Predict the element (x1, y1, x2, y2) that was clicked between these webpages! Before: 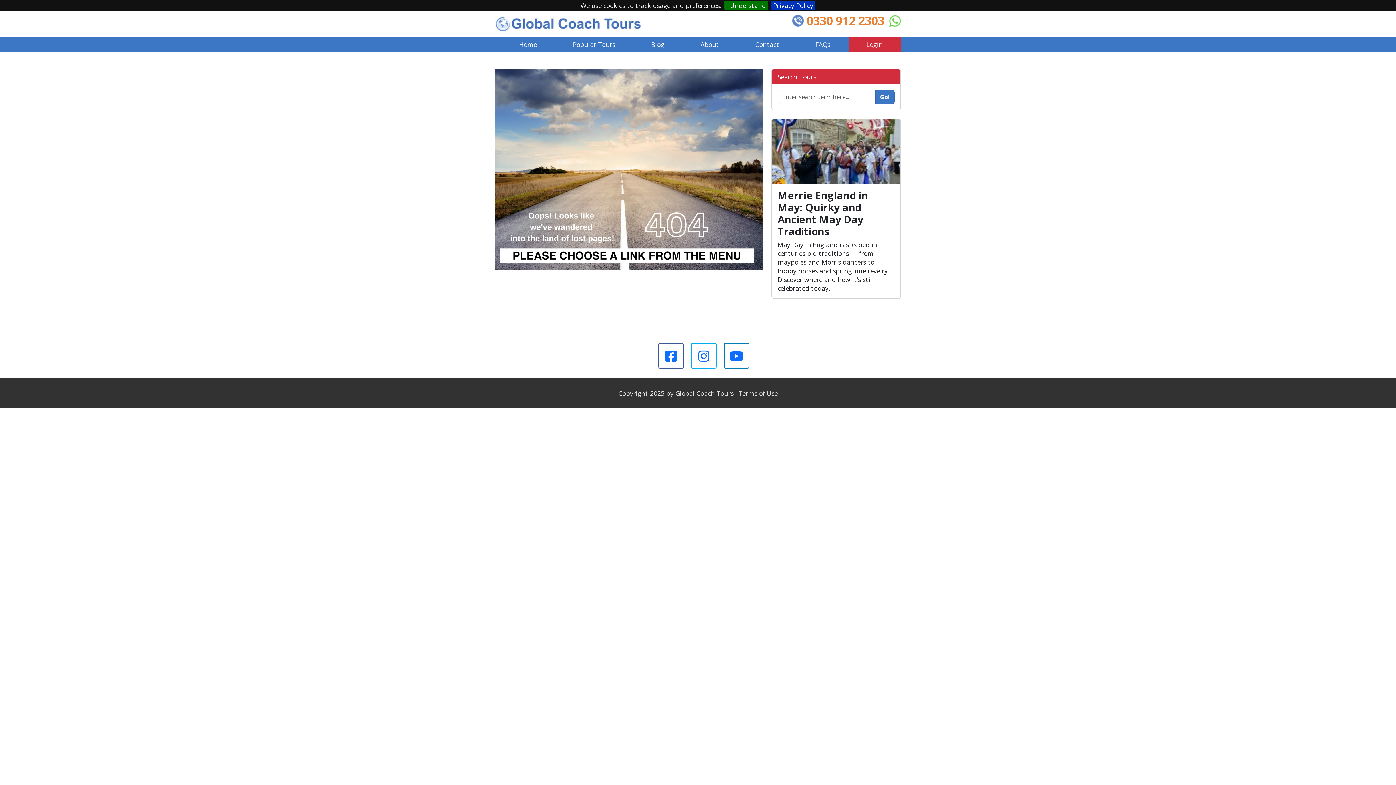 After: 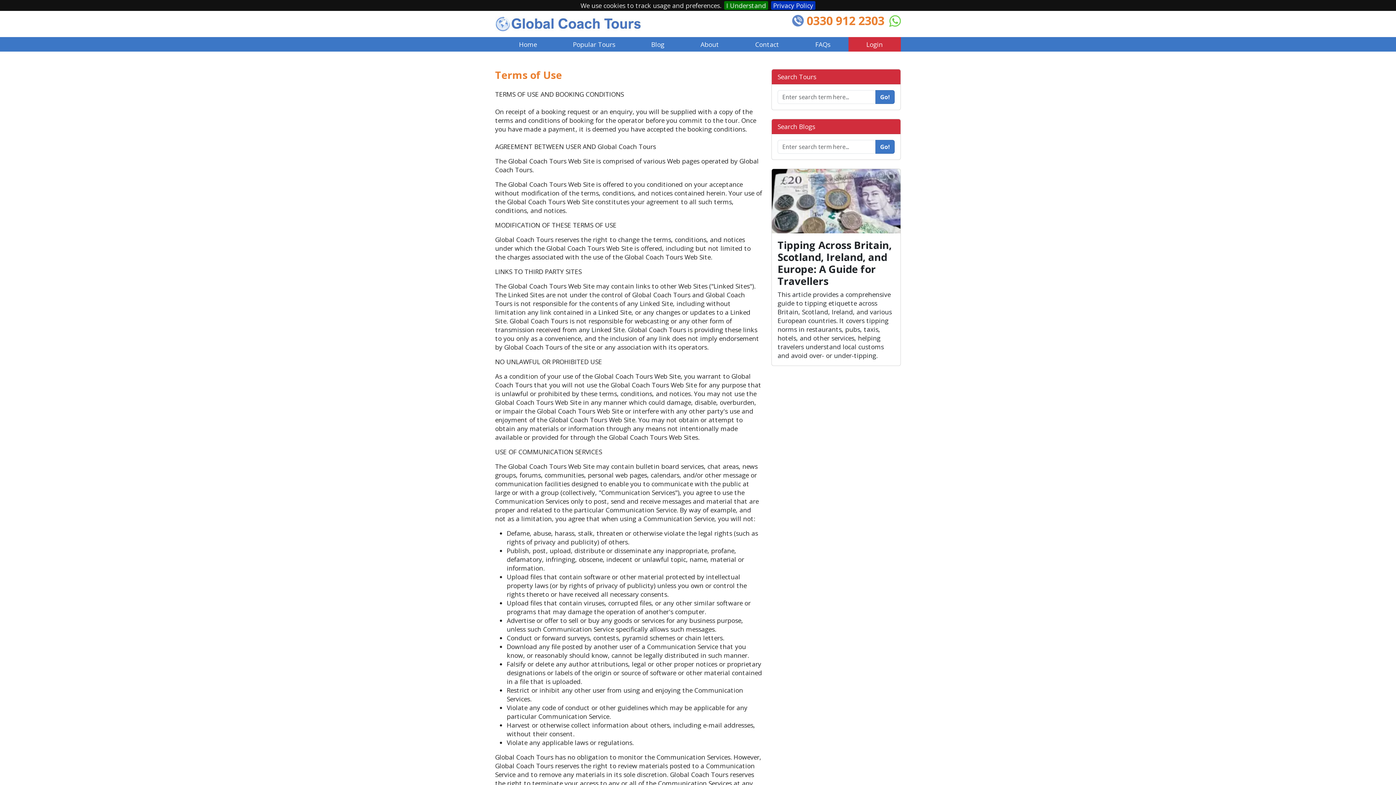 Action: bbox: (738, 389, 777, 397) label: Terms of Use